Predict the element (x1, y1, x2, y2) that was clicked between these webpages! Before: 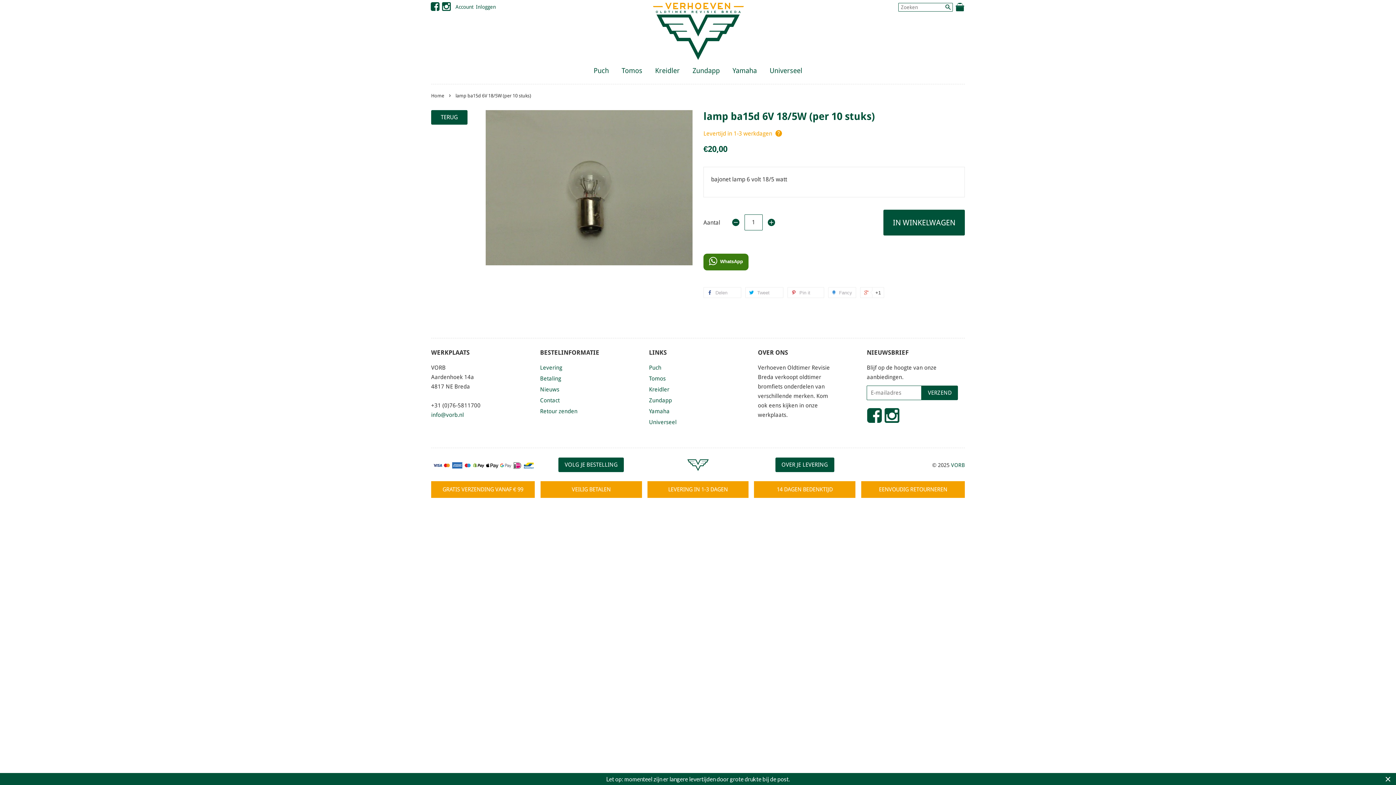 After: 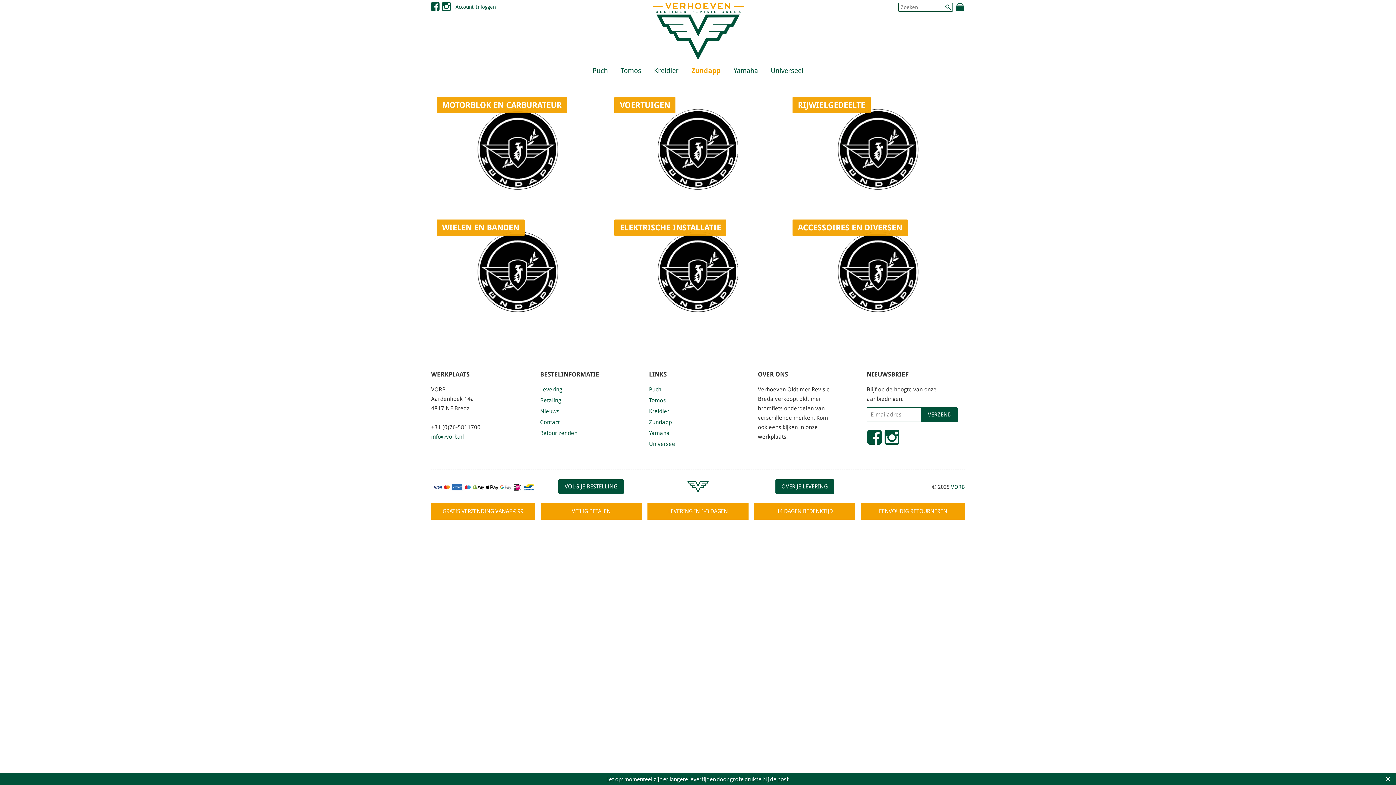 Action: label: Zundapp bbox: (687, 59, 725, 82)